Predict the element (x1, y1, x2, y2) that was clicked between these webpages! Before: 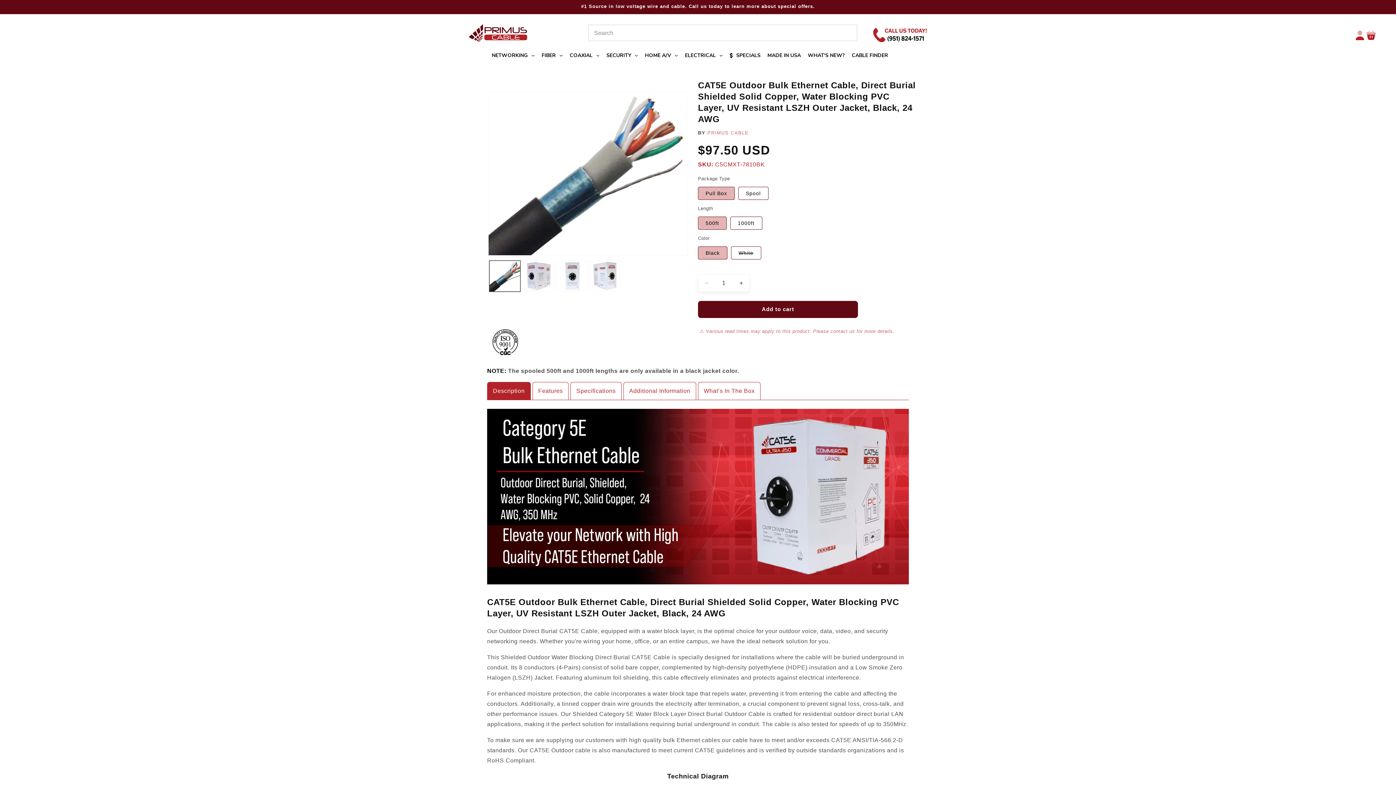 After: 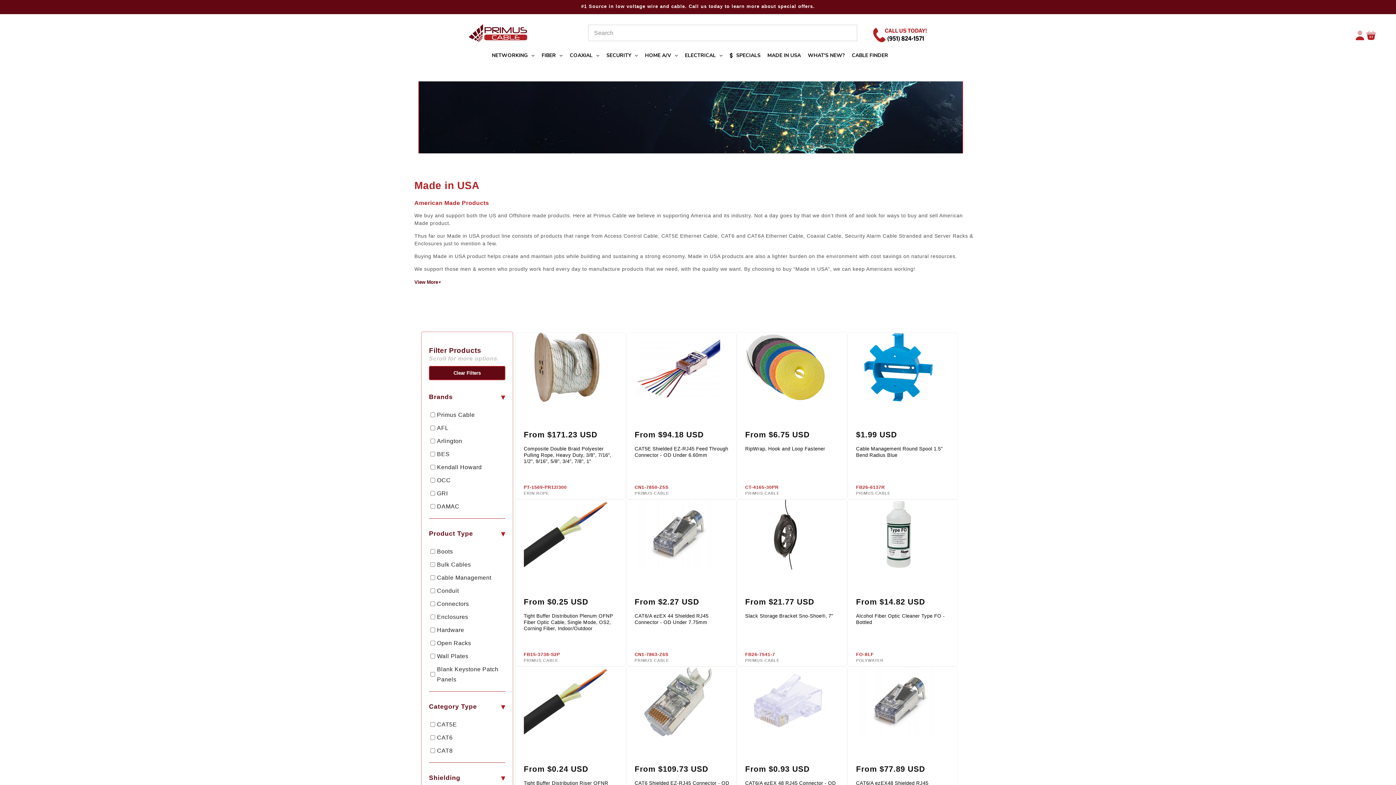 Action: label: MADE IN USA bbox: (764, 44, 804, 66)